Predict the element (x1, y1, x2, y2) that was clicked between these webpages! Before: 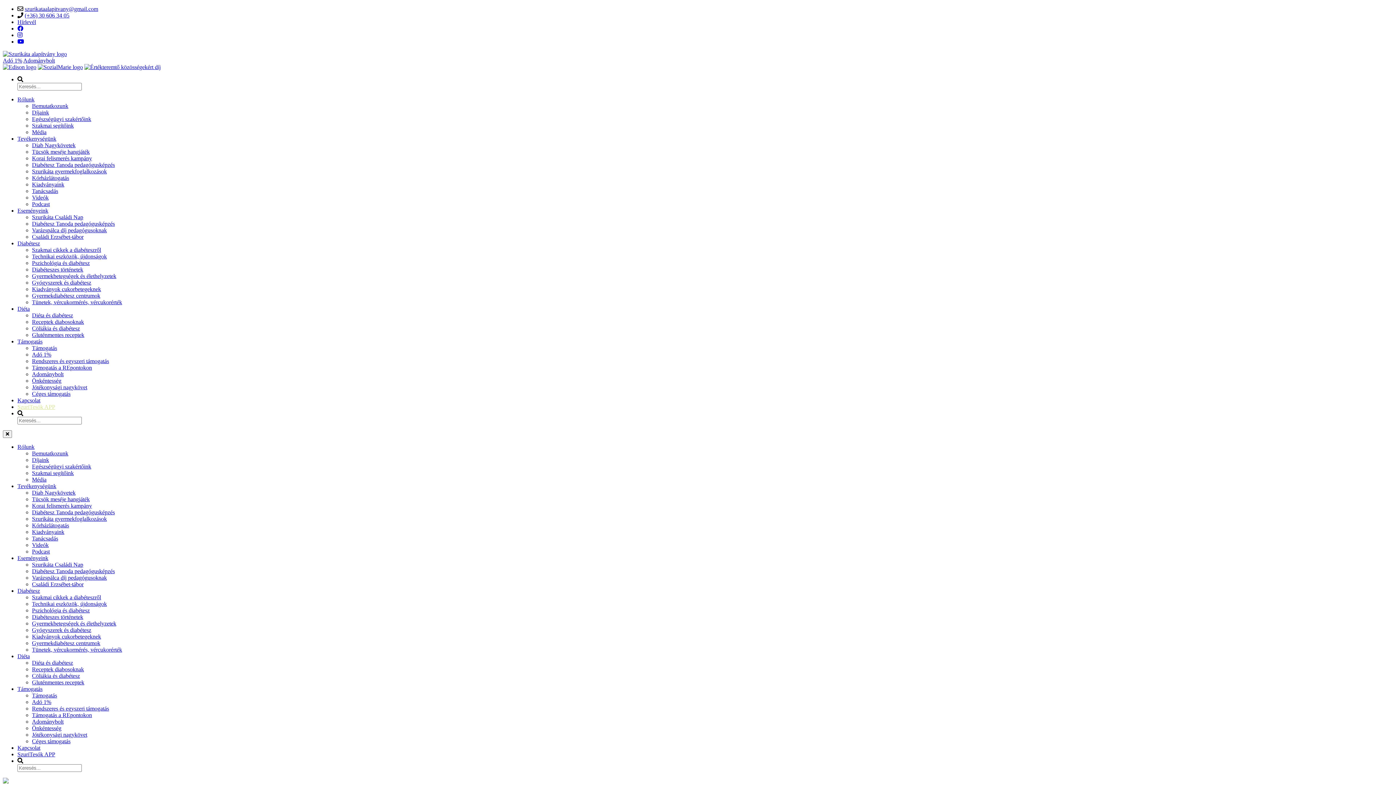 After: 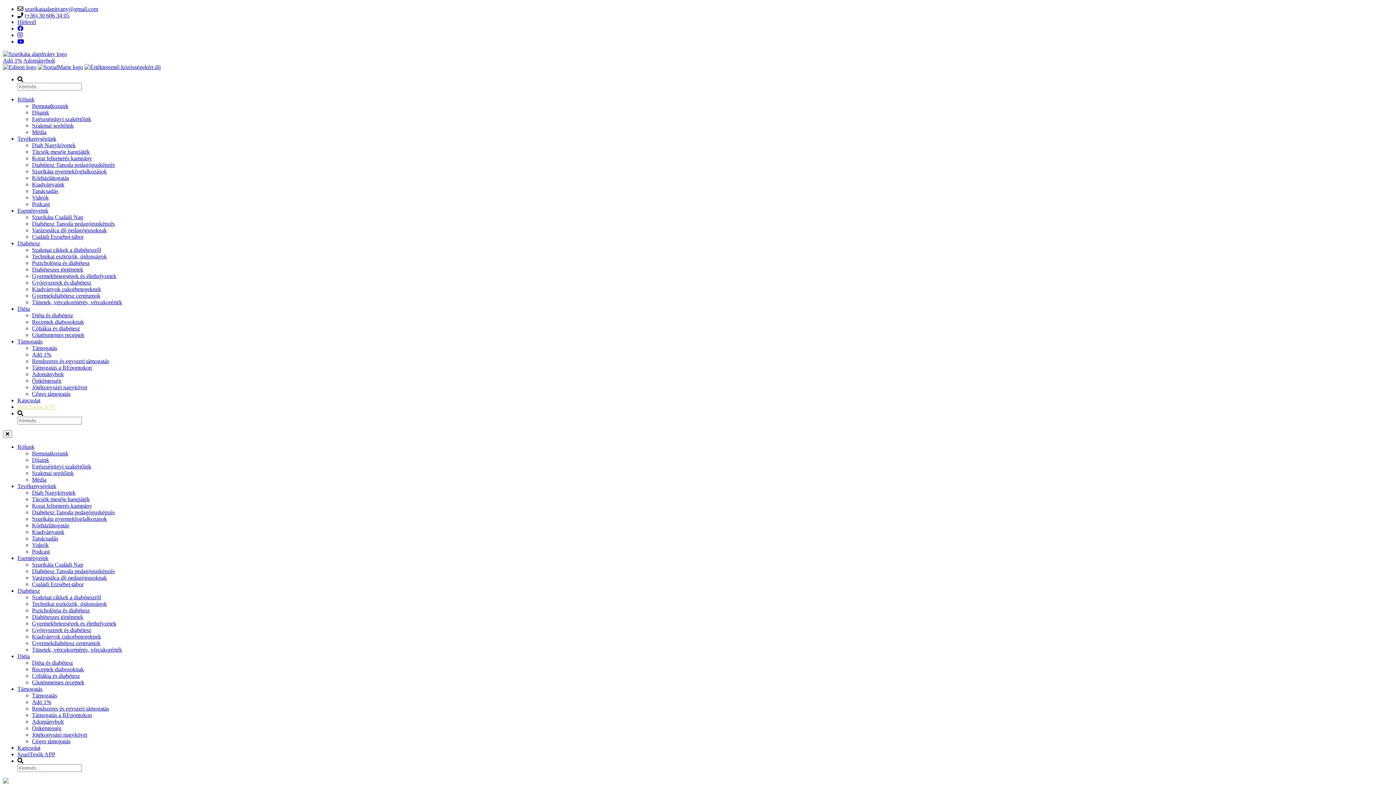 Action: bbox: (24, 12, 69, 18) label: (+36) 30 606 34 05